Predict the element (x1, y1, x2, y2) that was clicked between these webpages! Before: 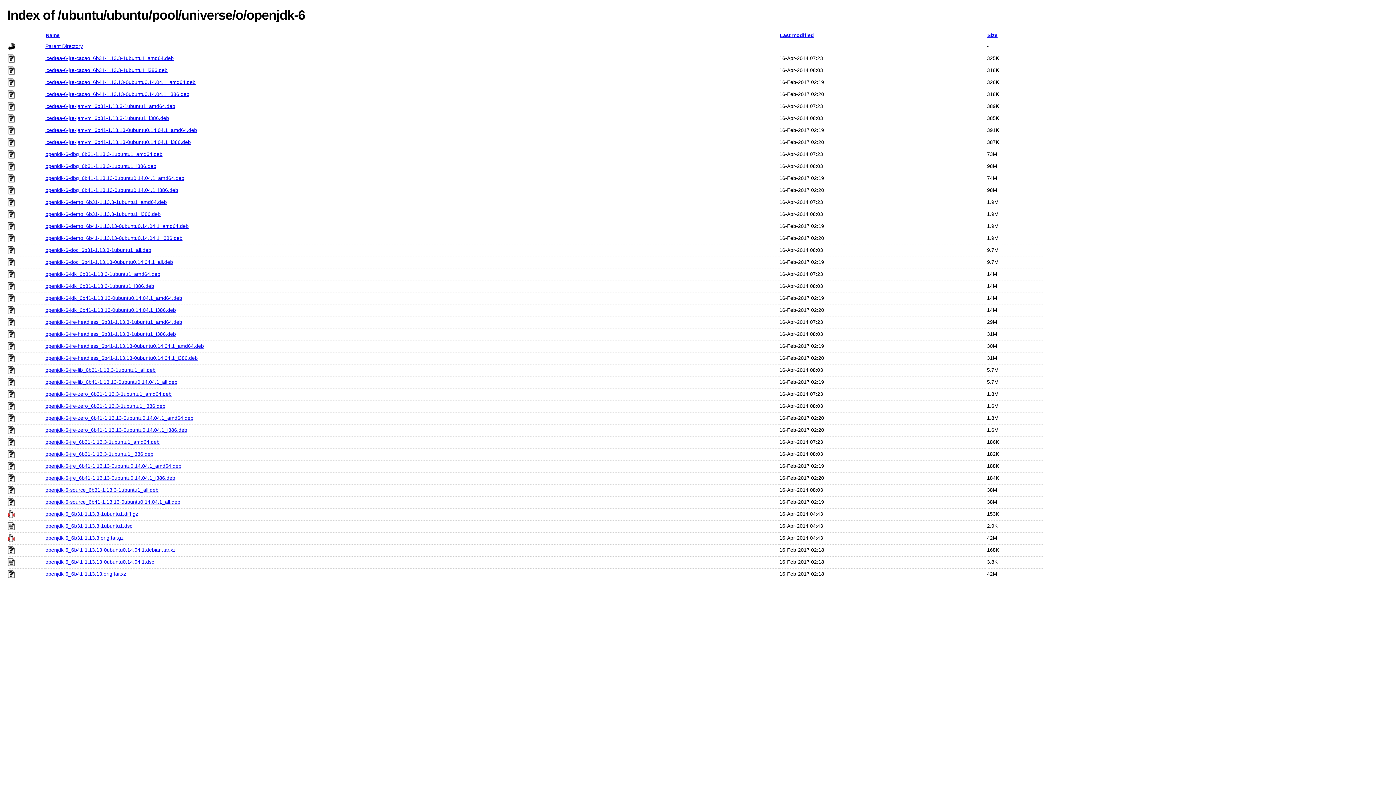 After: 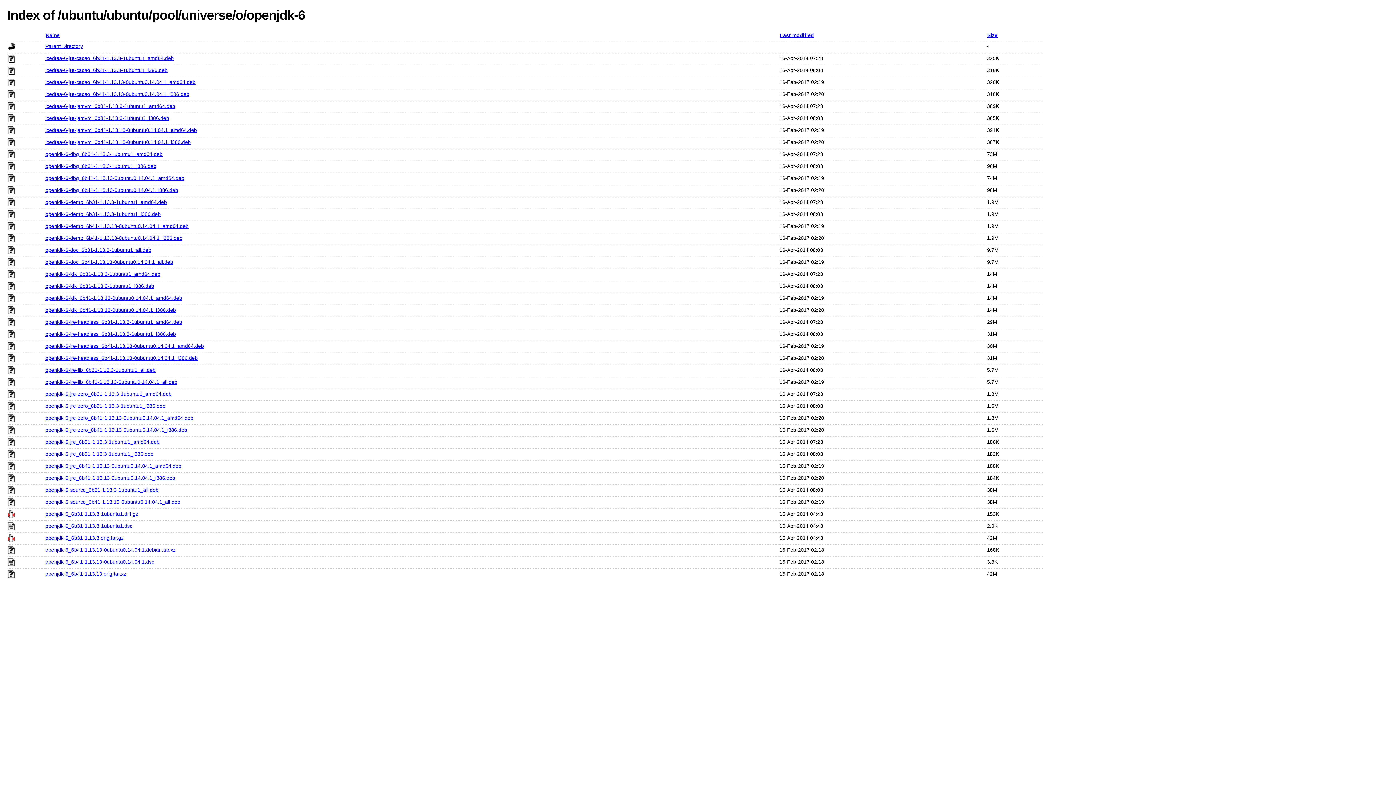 Action: bbox: (45, 511, 138, 517) label: openjdk-6_6b31-1.13.3-1ubuntu1.diff.gz